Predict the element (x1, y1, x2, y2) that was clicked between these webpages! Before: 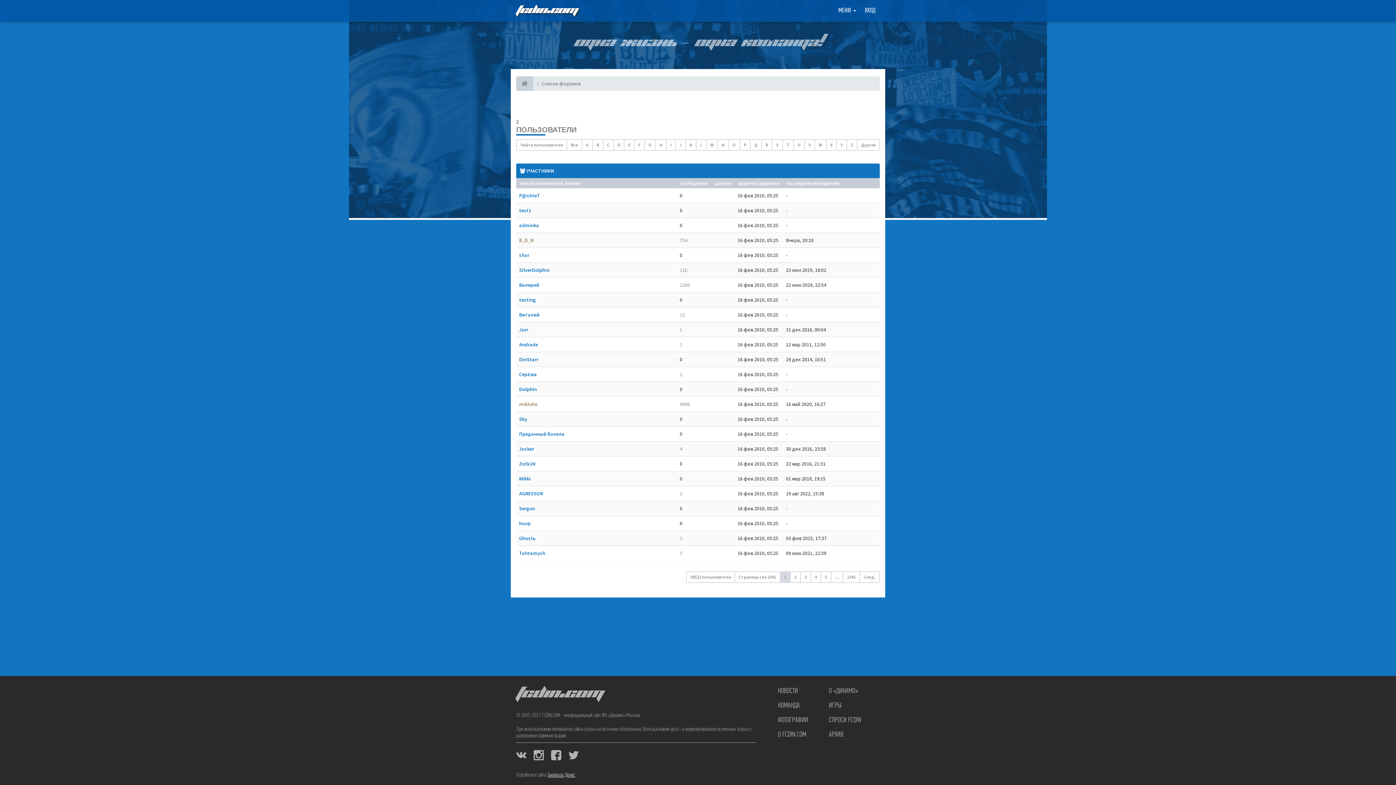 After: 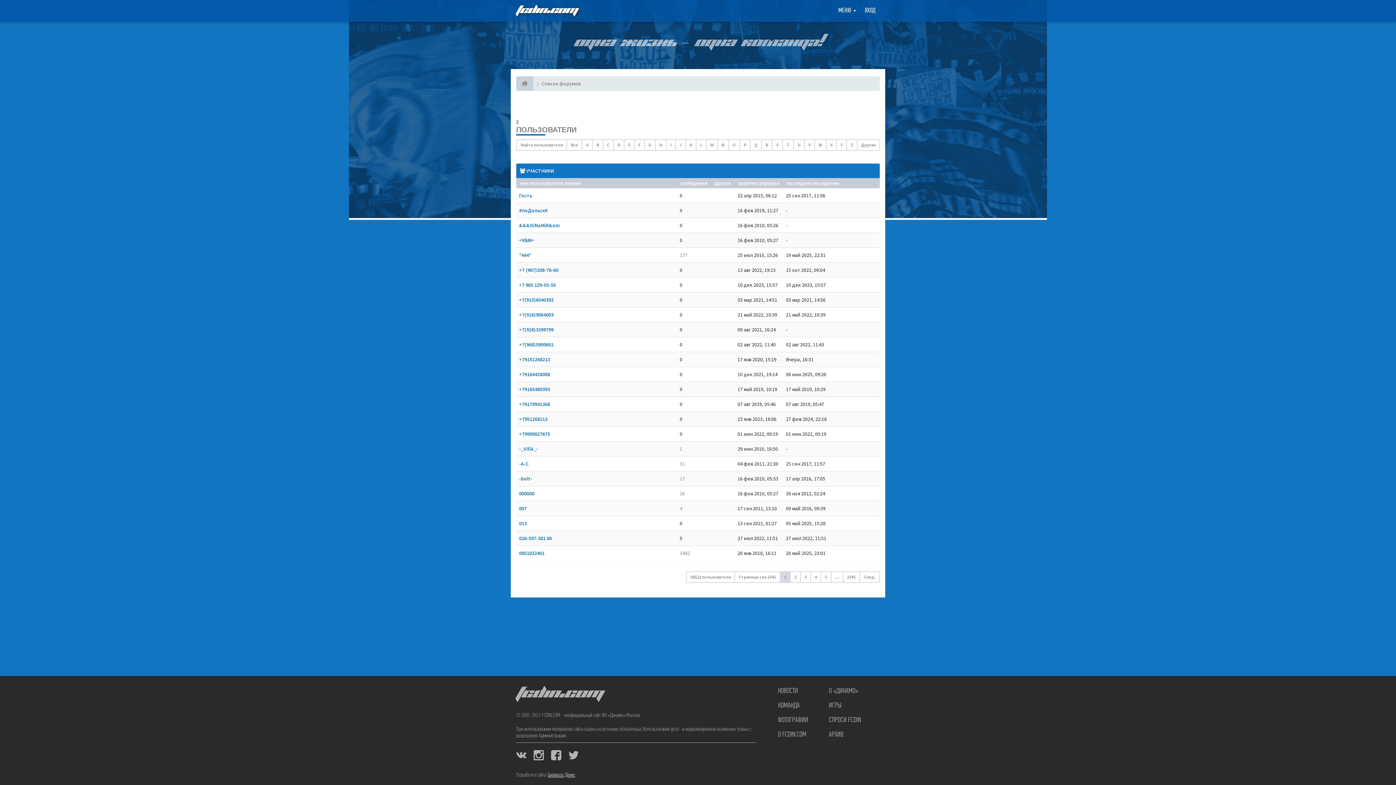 Action: label: имя пользователя bbox: (520, 180, 563, 186)